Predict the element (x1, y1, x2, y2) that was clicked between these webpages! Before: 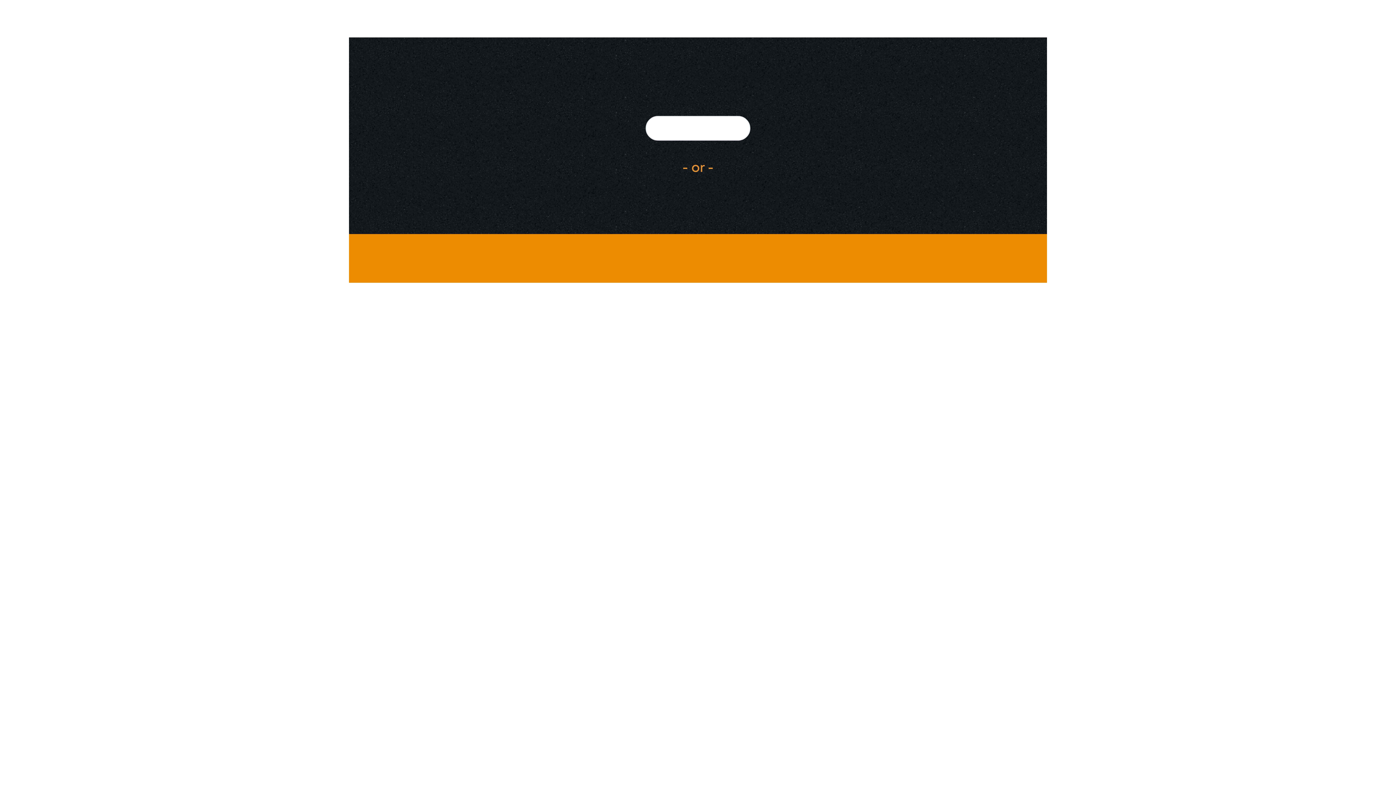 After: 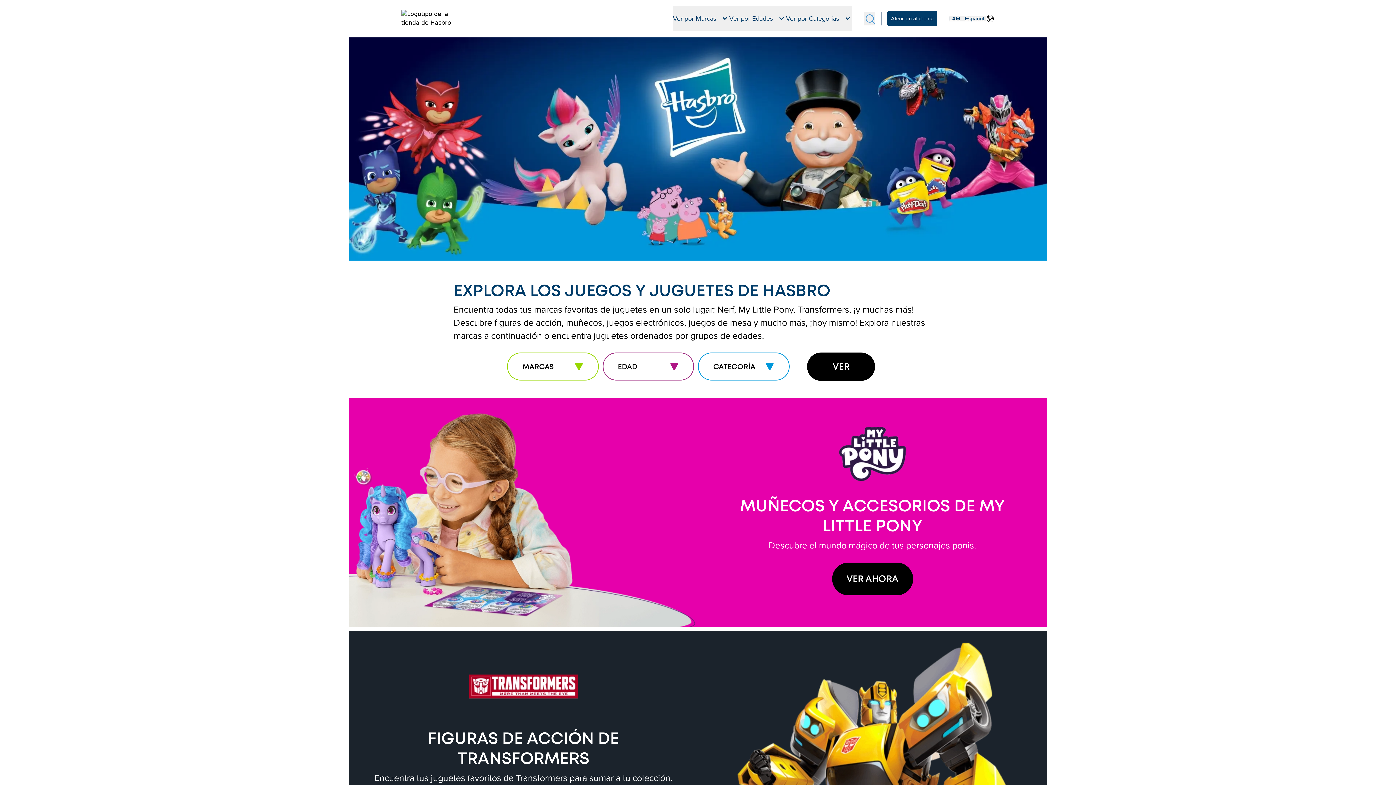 Action: bbox: (645, 116, 750, 140)